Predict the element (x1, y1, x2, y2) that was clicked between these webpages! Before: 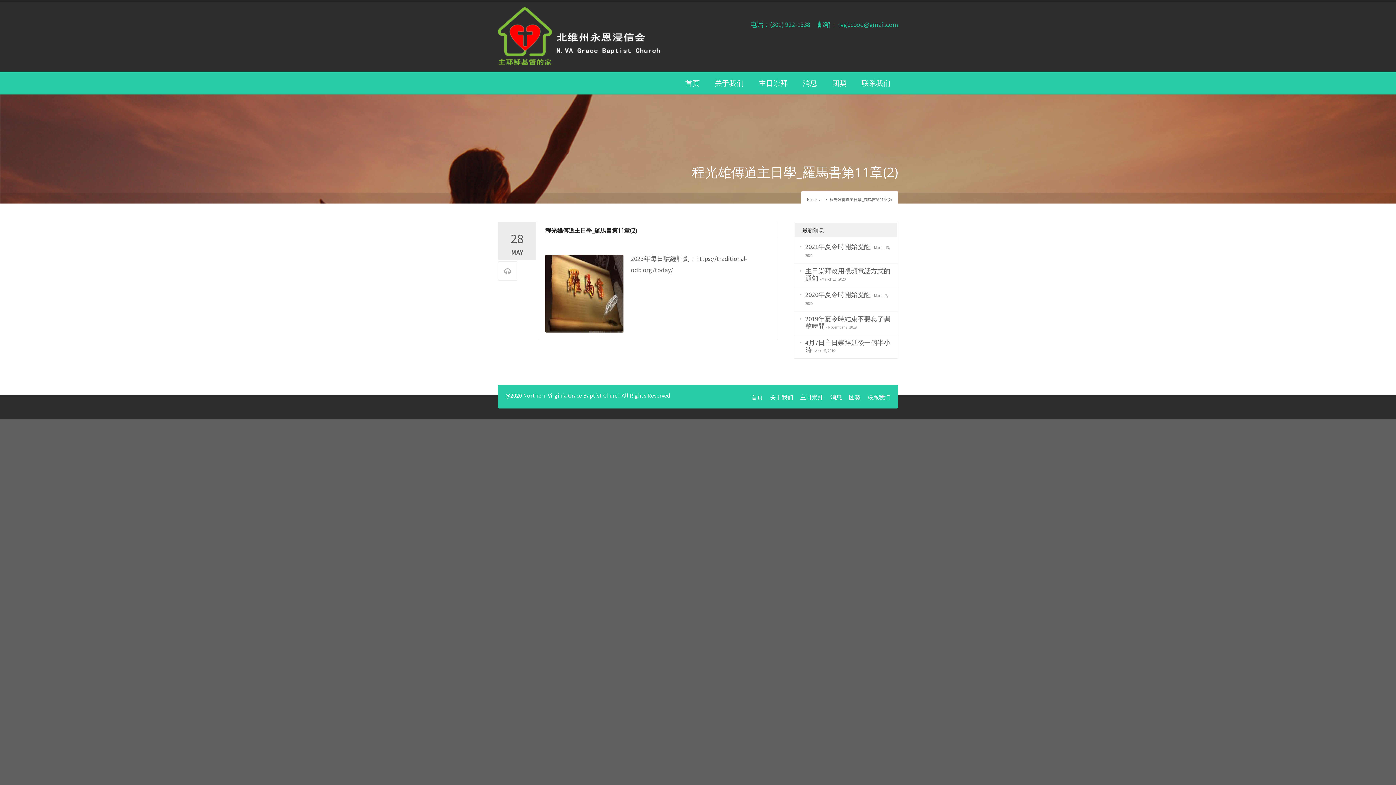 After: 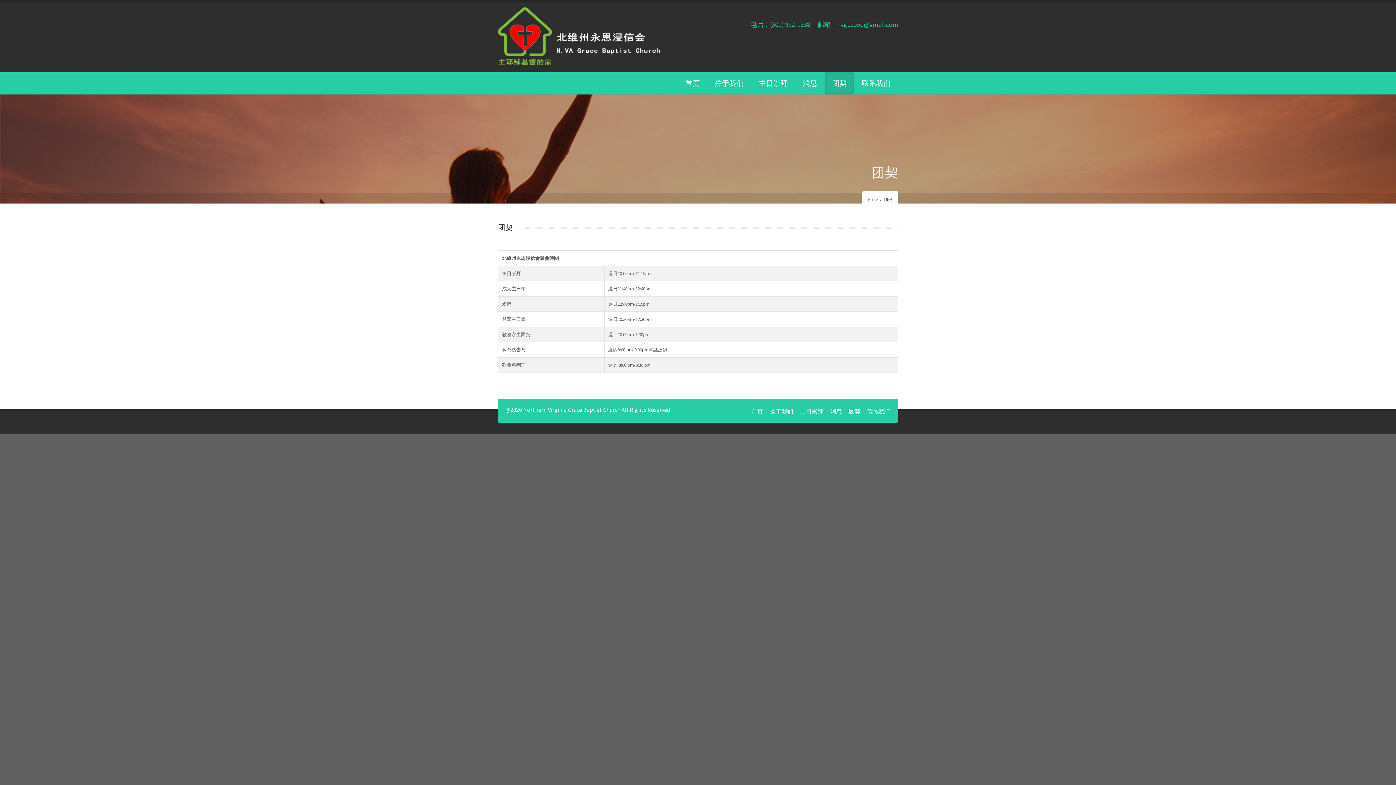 Action: bbox: (849, 393, 860, 401) label: 团契